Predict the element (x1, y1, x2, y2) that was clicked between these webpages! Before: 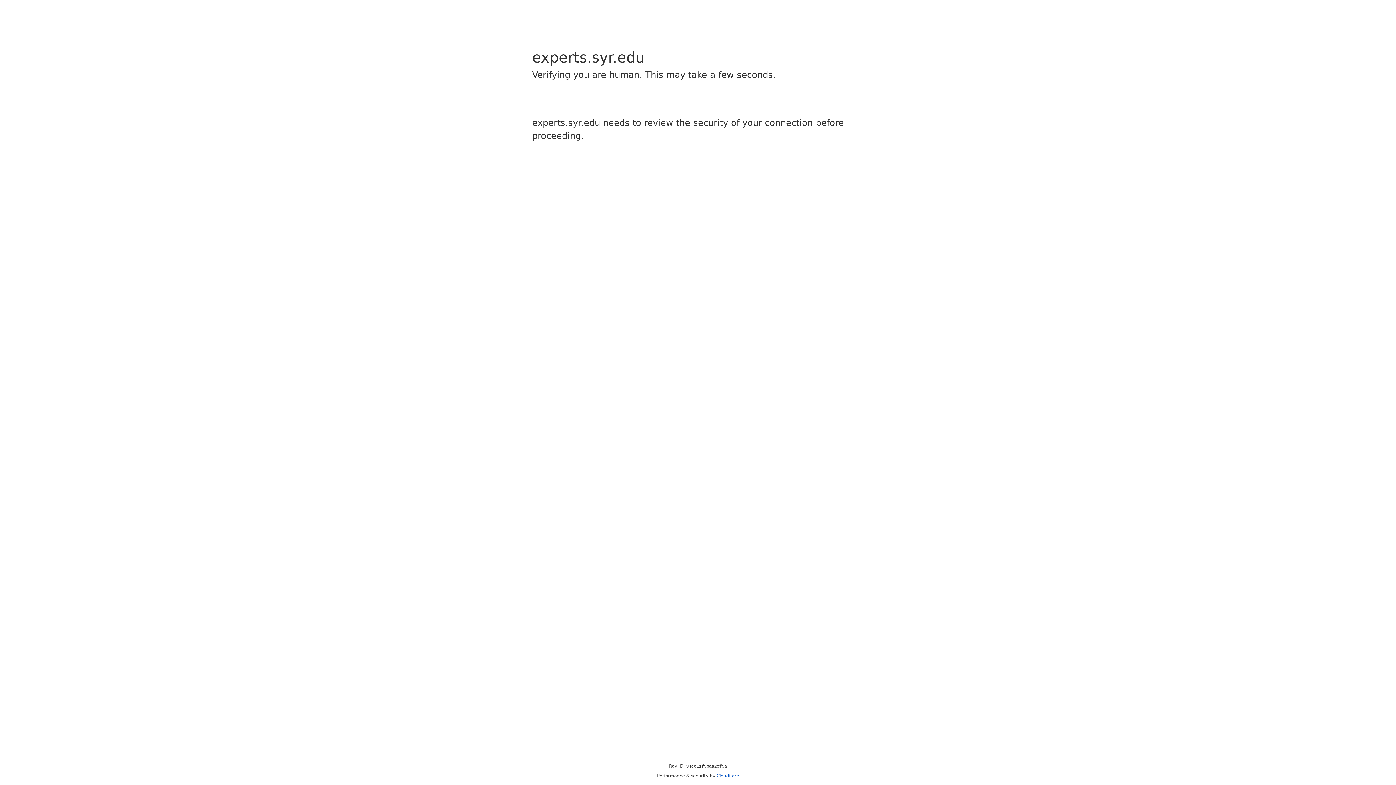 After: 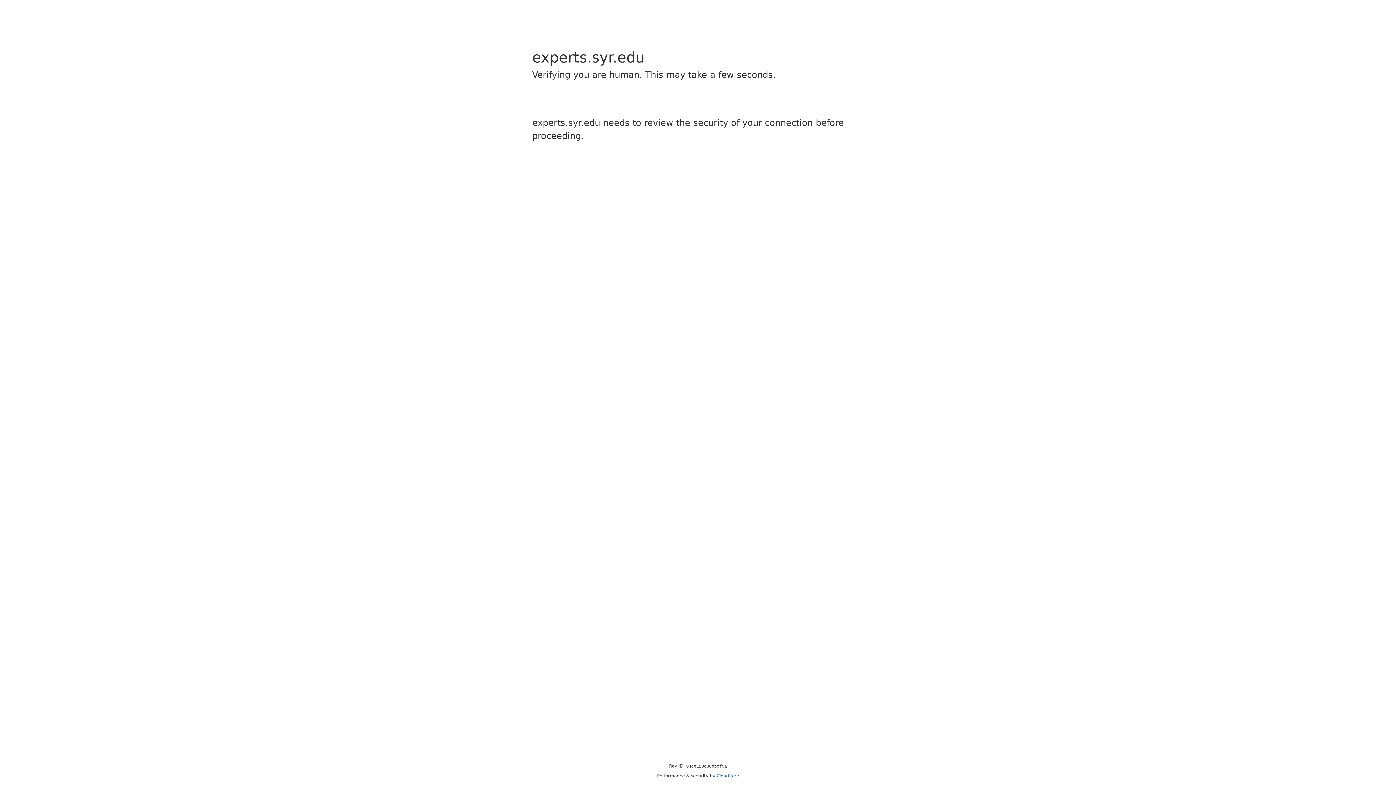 Action: bbox: (716, 773, 739, 778) label: Cloudflare